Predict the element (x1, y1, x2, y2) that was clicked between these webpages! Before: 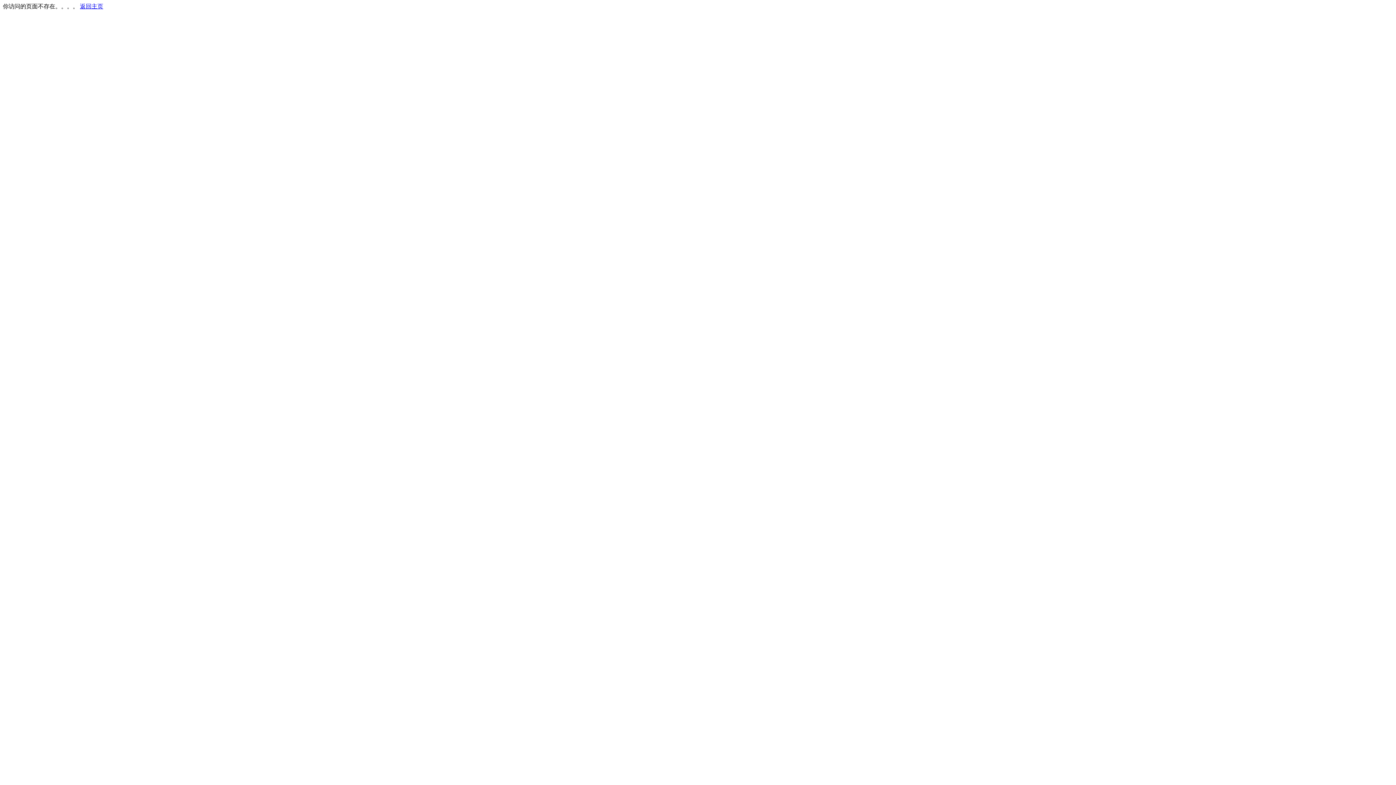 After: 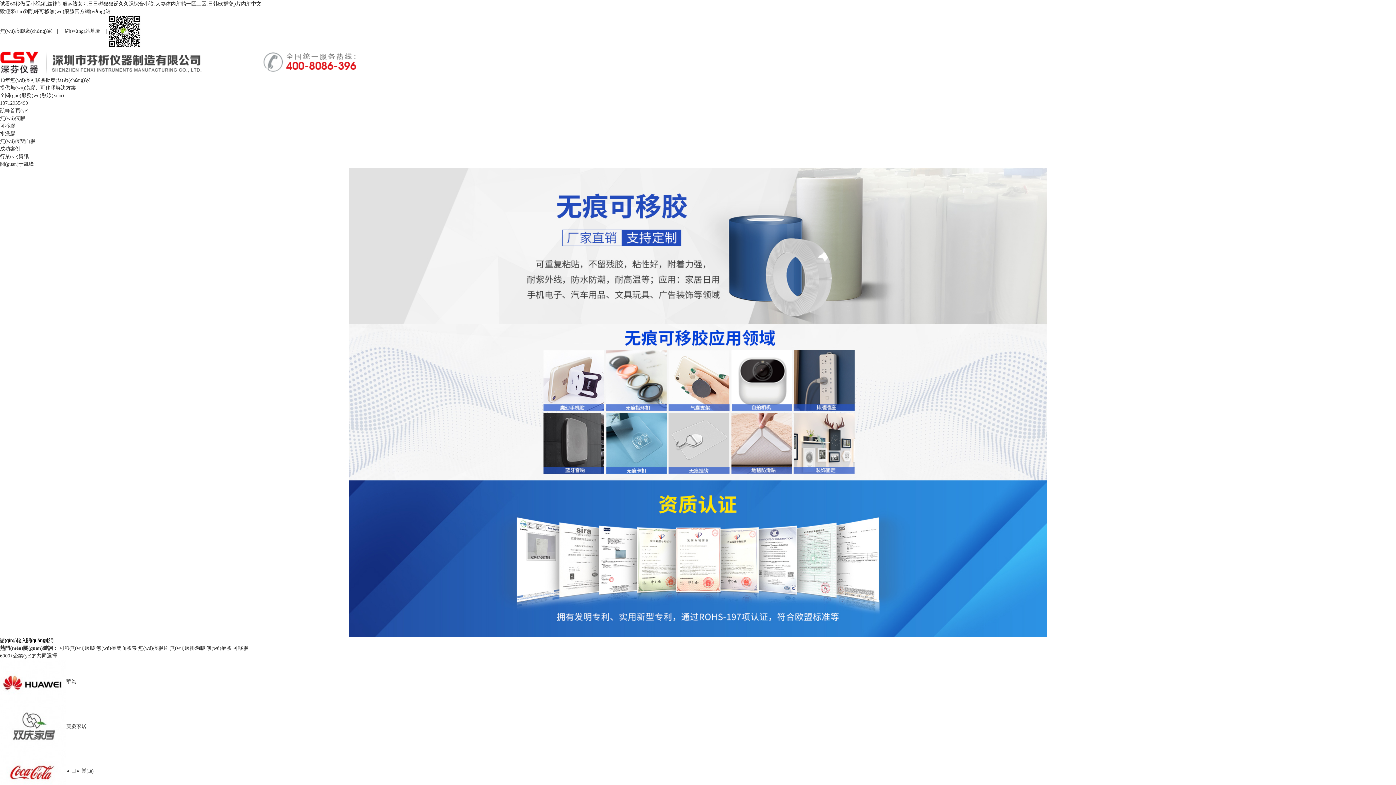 Action: label: 返回主页 bbox: (80, 3, 103, 9)